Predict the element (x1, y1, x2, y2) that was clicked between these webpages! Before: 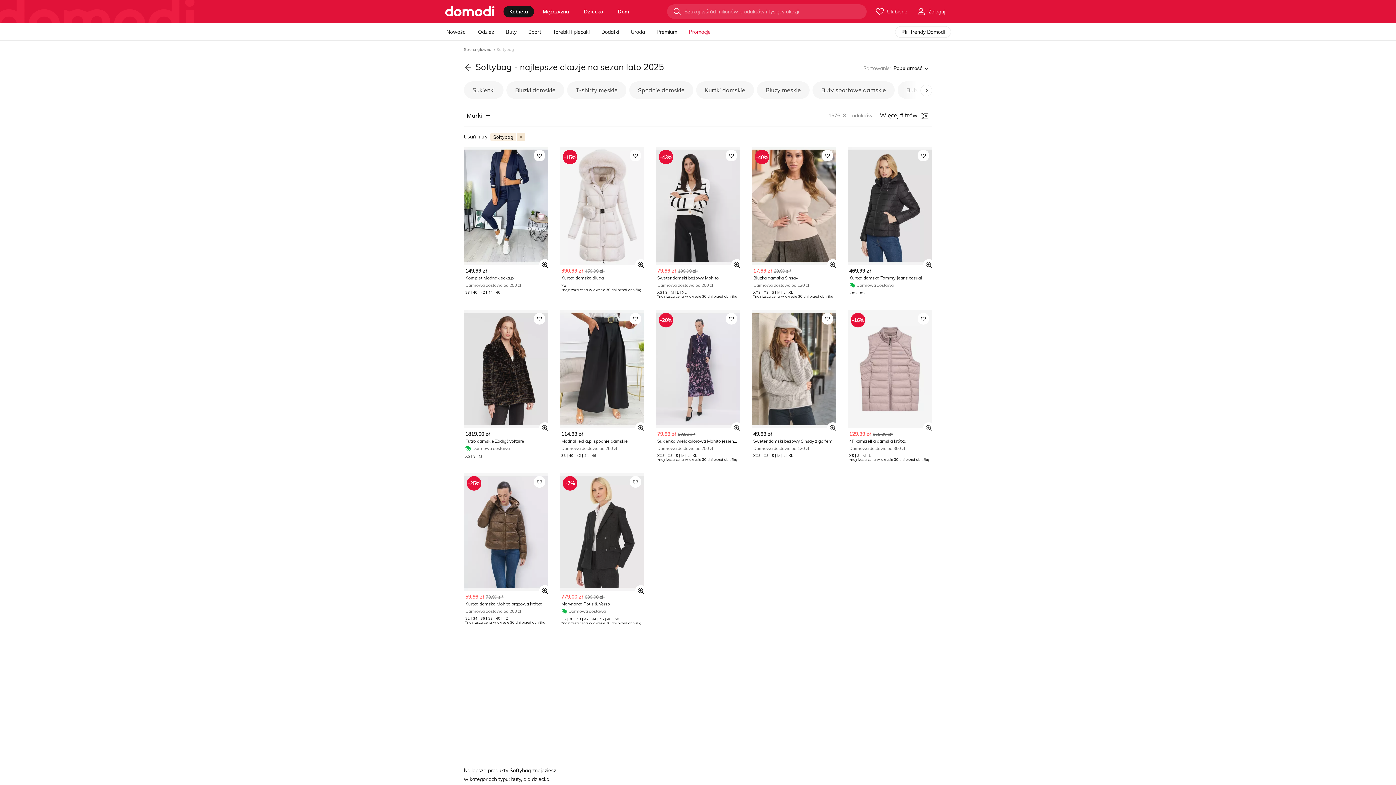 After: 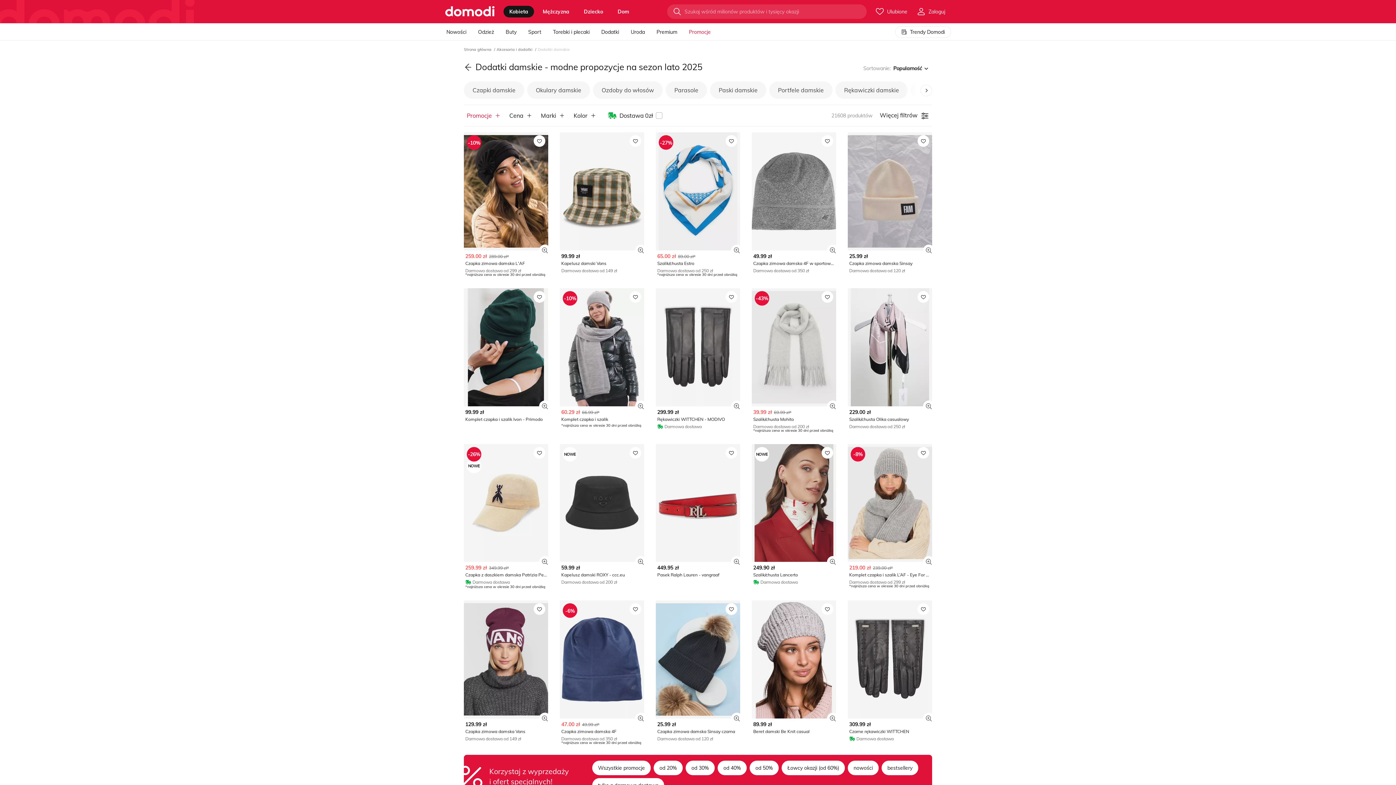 Action: bbox: (601, 23, 619, 40) label: Dodatki